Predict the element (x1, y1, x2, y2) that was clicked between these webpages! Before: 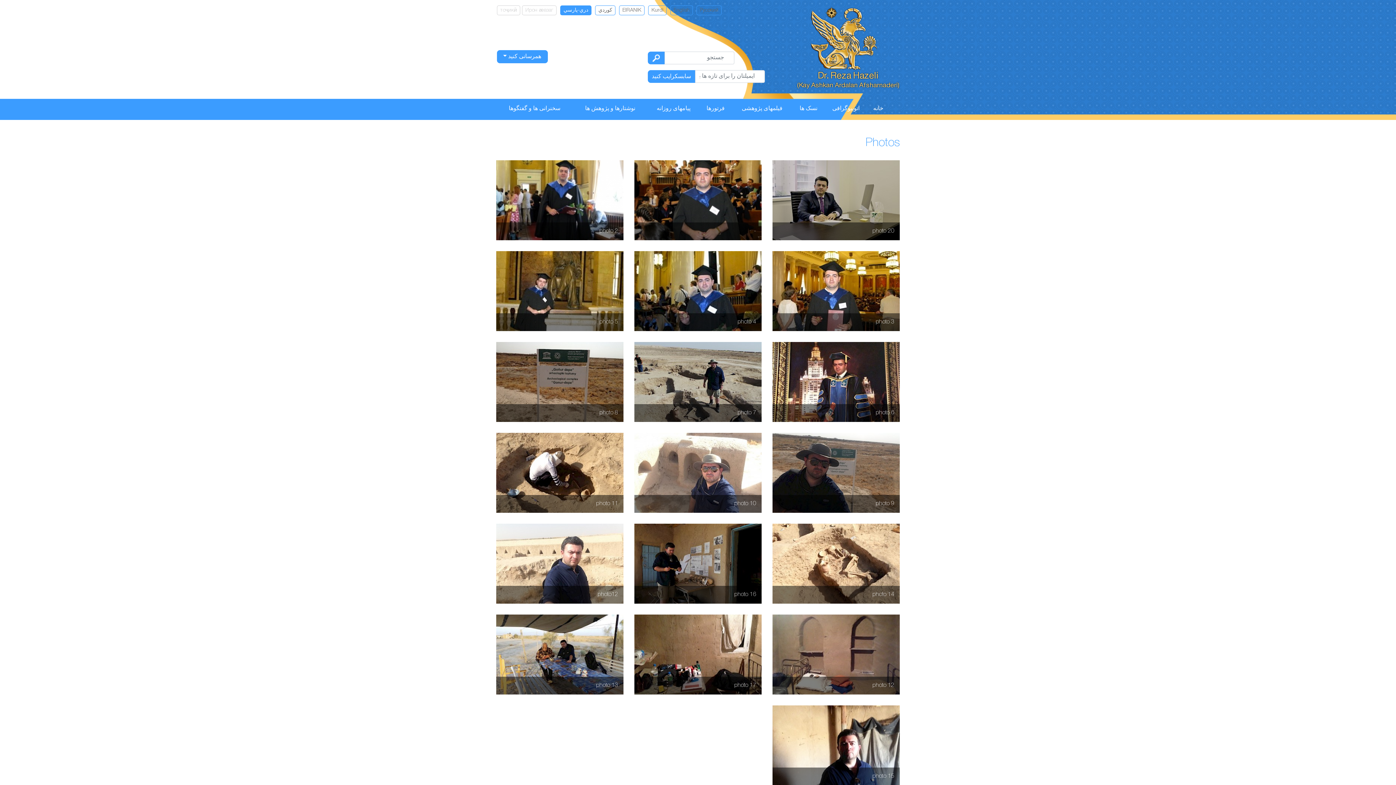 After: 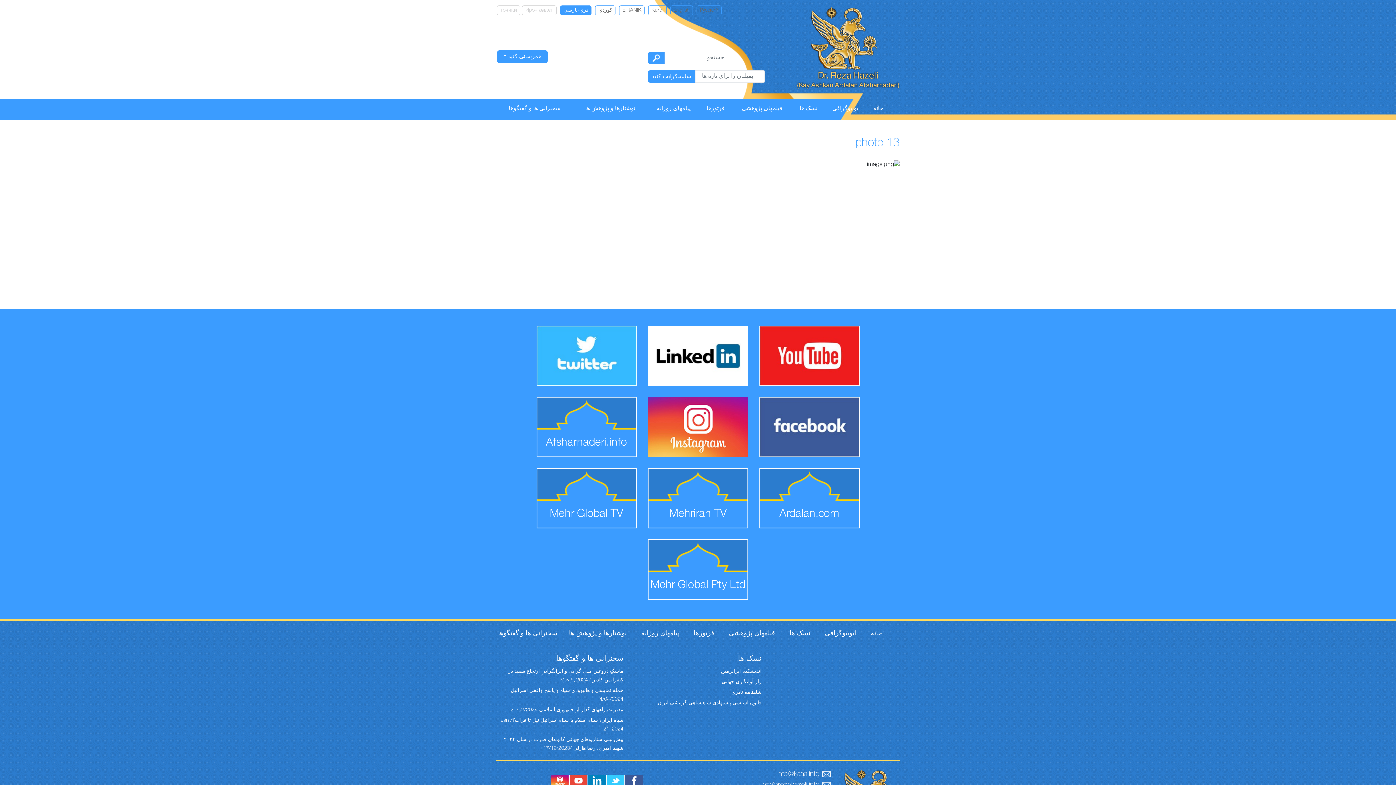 Action: label: photo 13 bbox: (496, 614, 623, 694)